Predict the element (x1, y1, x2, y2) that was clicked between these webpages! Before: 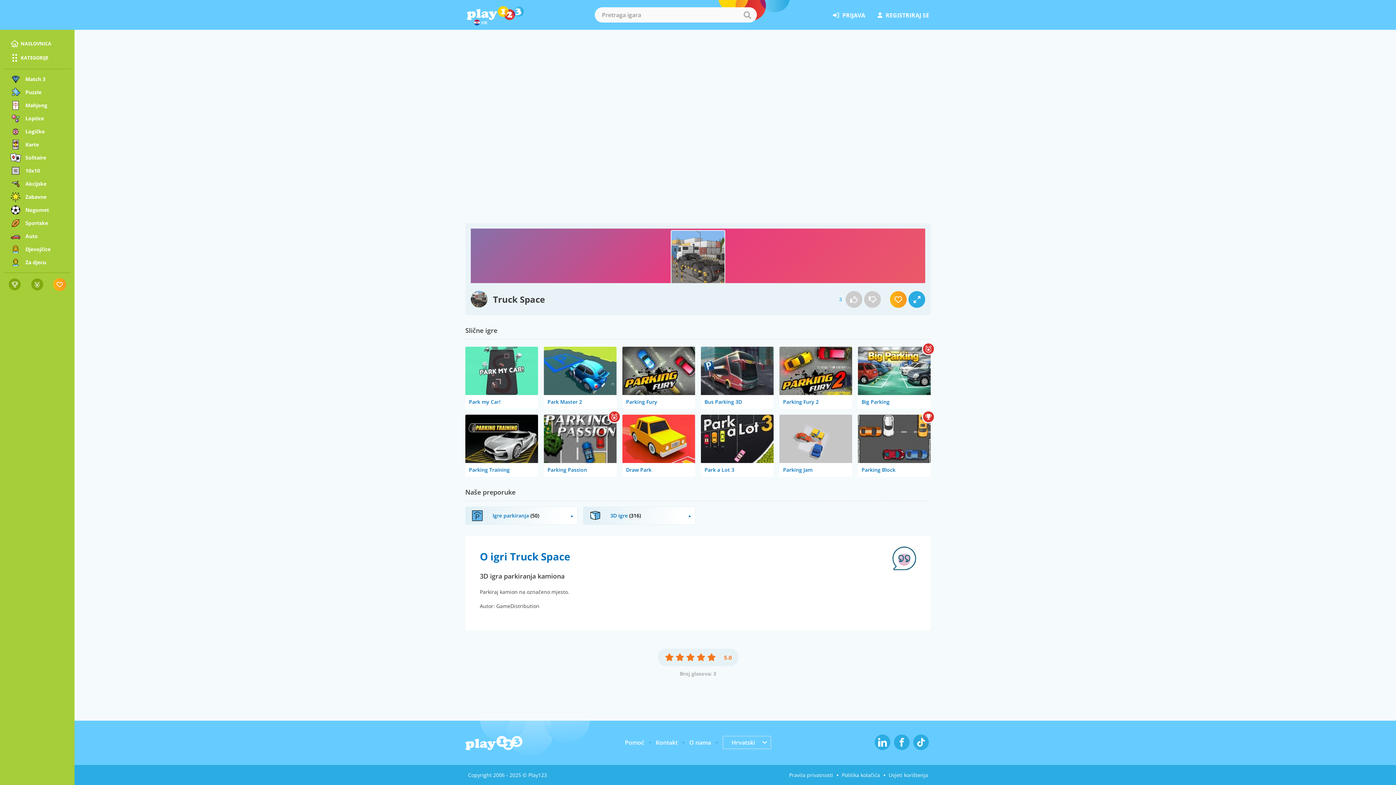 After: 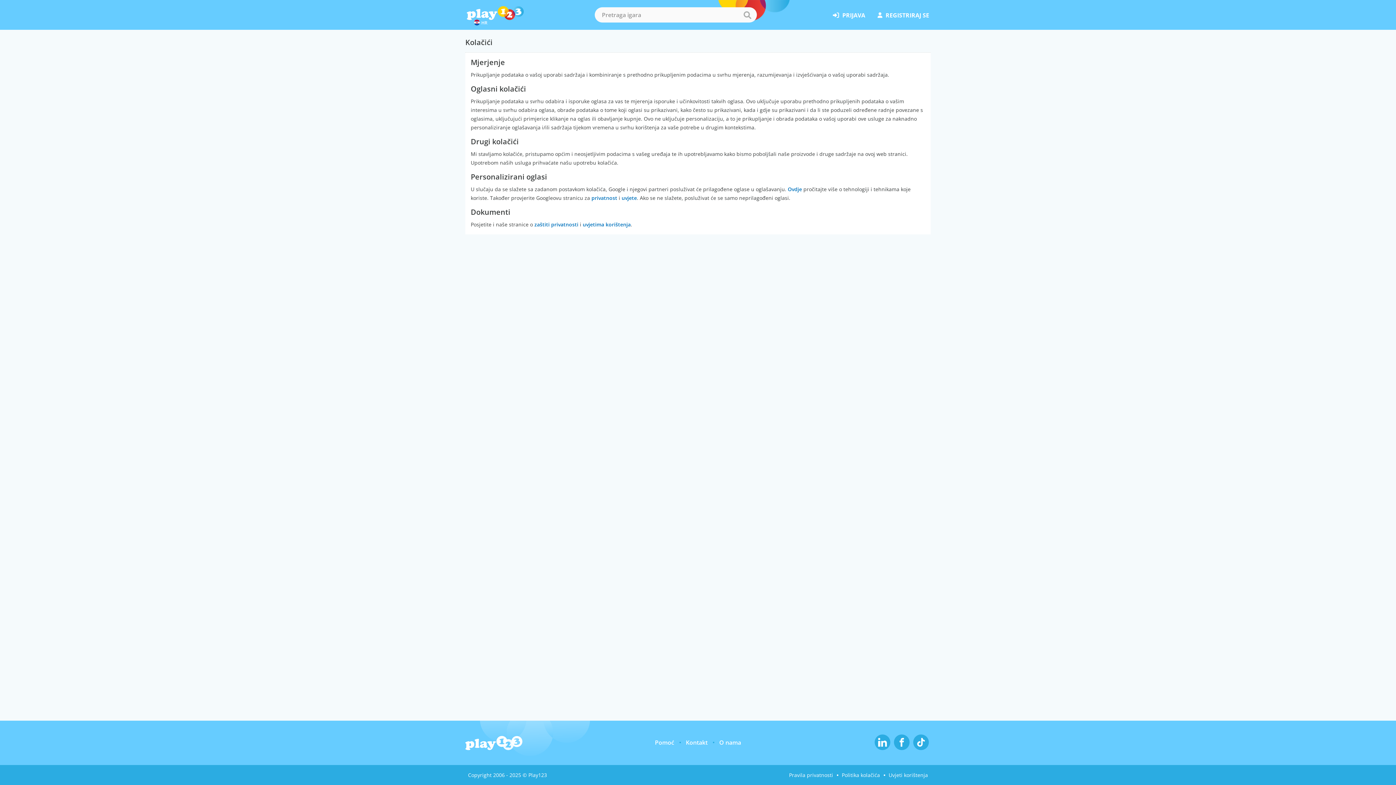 Action: label: Politika kolačića bbox: (842, 772, 880, 778)